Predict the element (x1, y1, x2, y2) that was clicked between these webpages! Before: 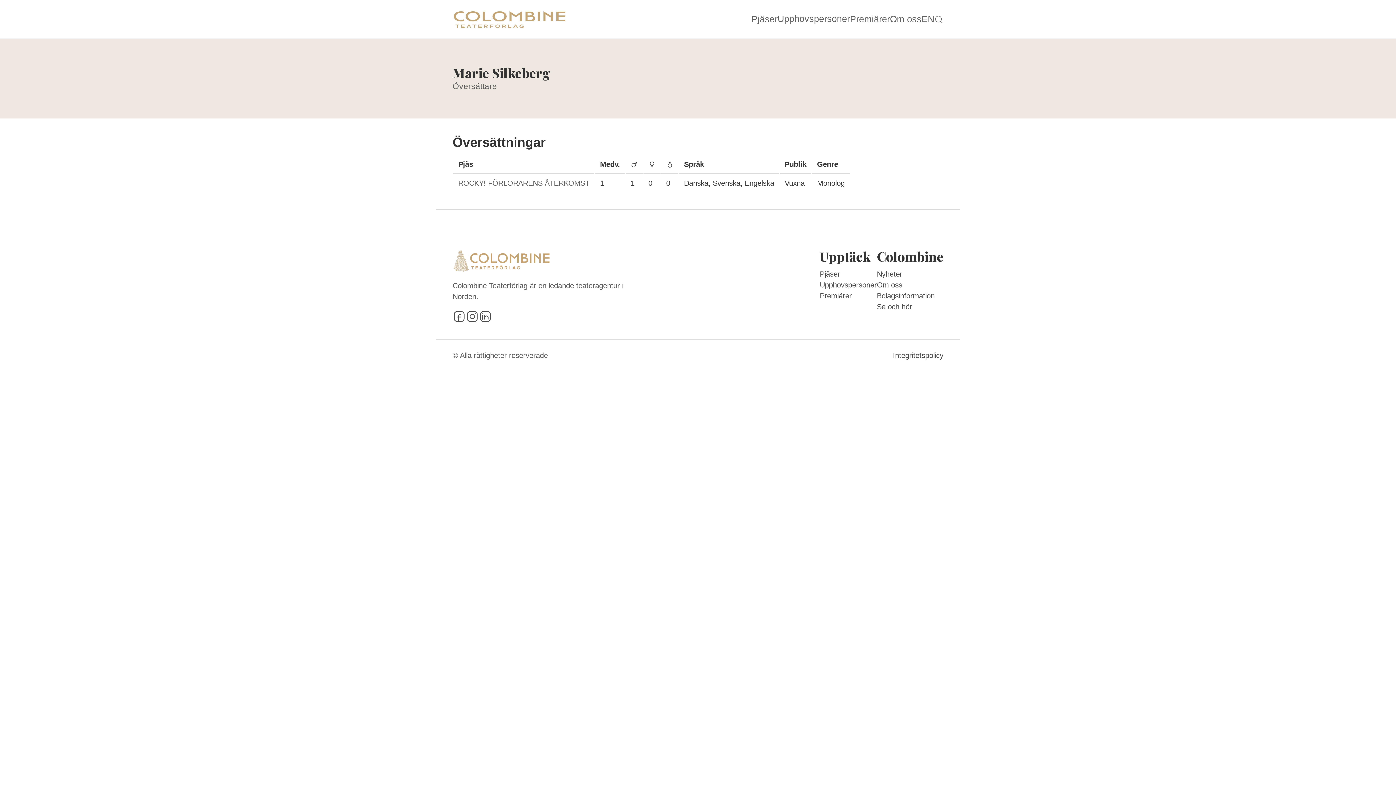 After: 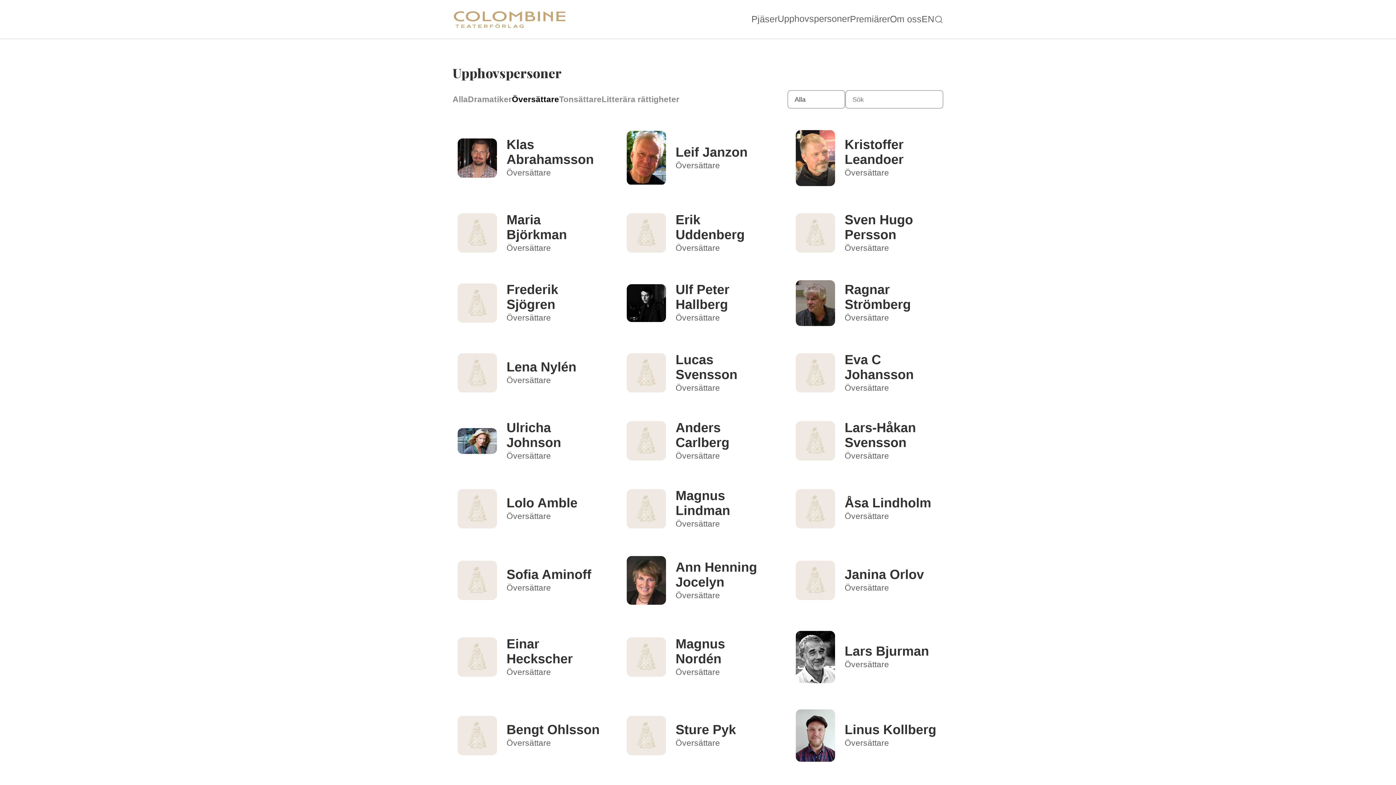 Action: label: Översättare bbox: (452, 81, 497, 90)